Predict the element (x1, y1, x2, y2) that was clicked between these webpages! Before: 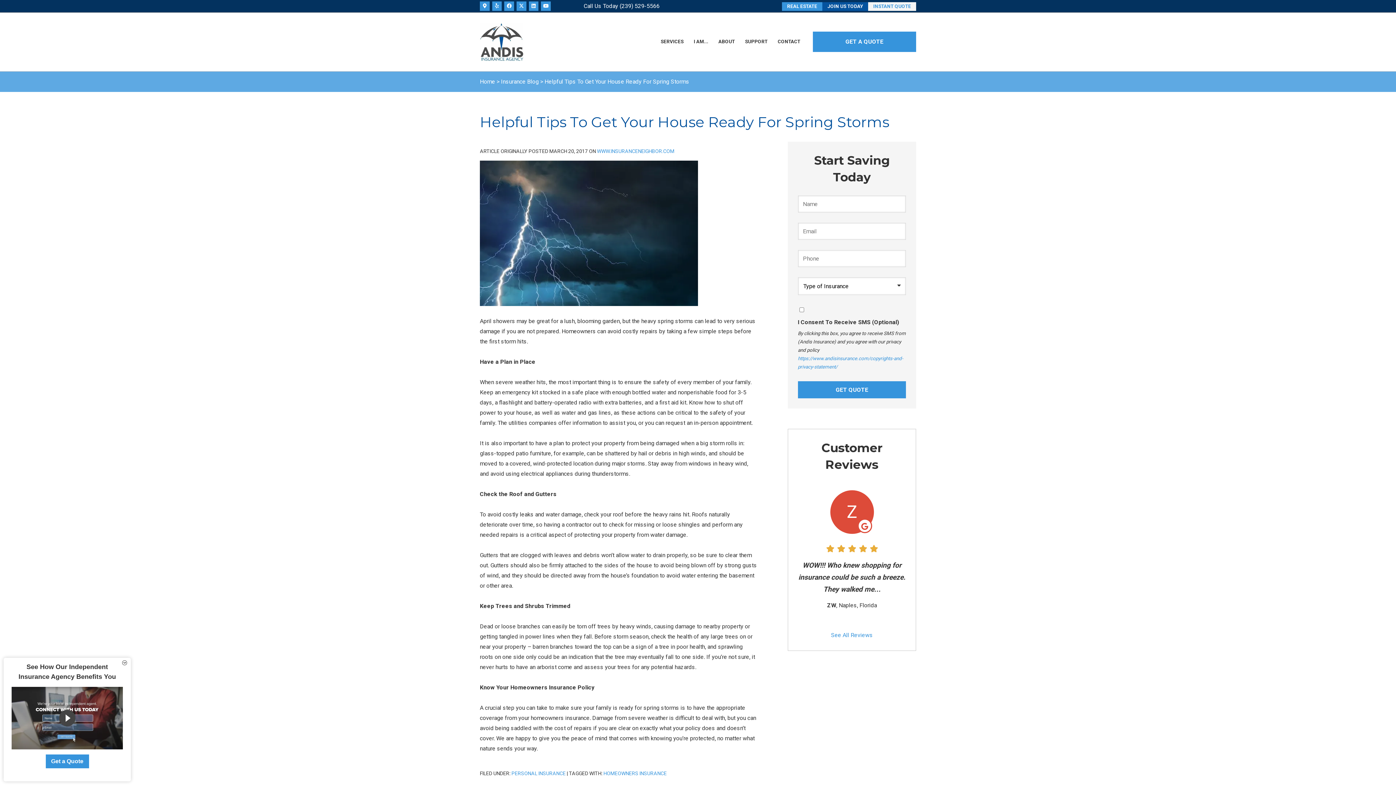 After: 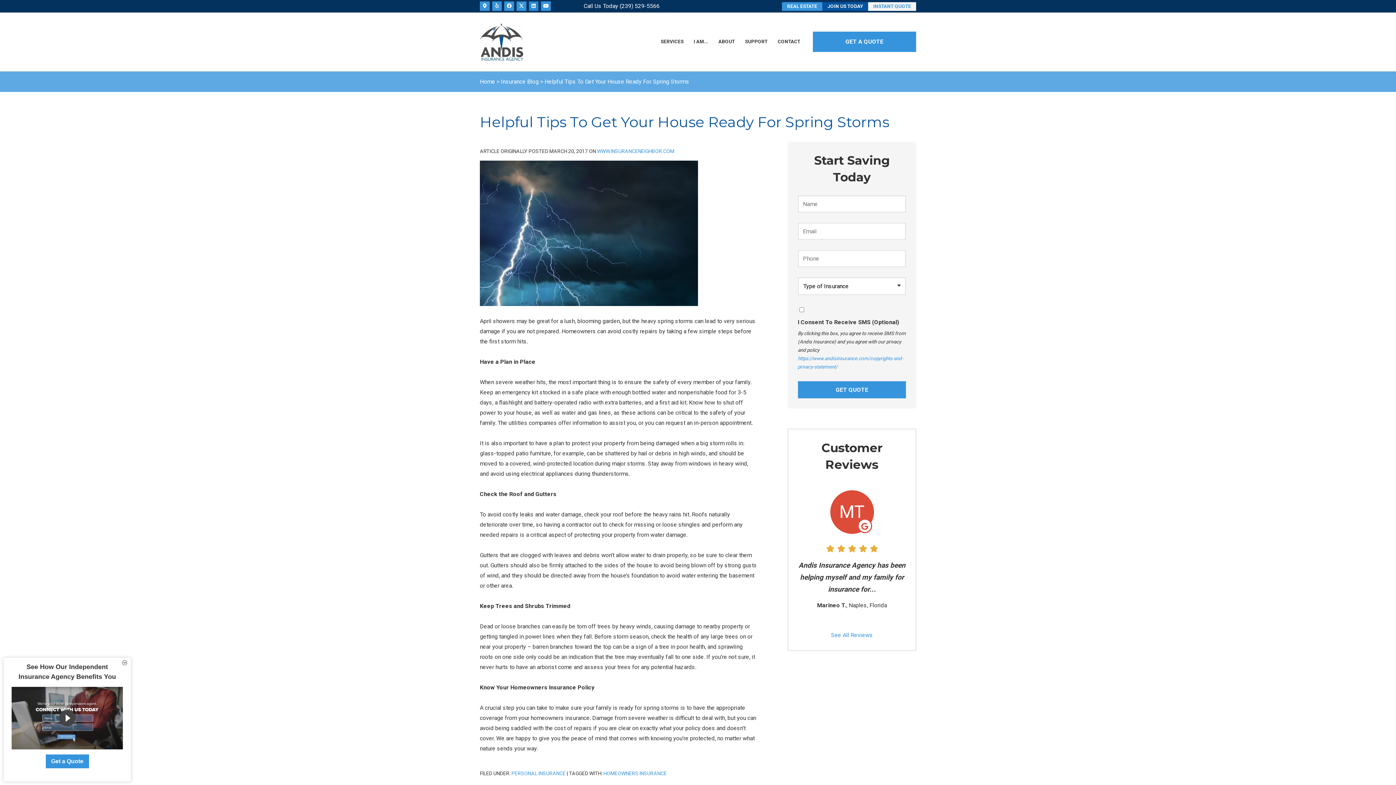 Action: bbox: (528, 1, 538, 10) label: LinkedIn Logo (opens in new tab)